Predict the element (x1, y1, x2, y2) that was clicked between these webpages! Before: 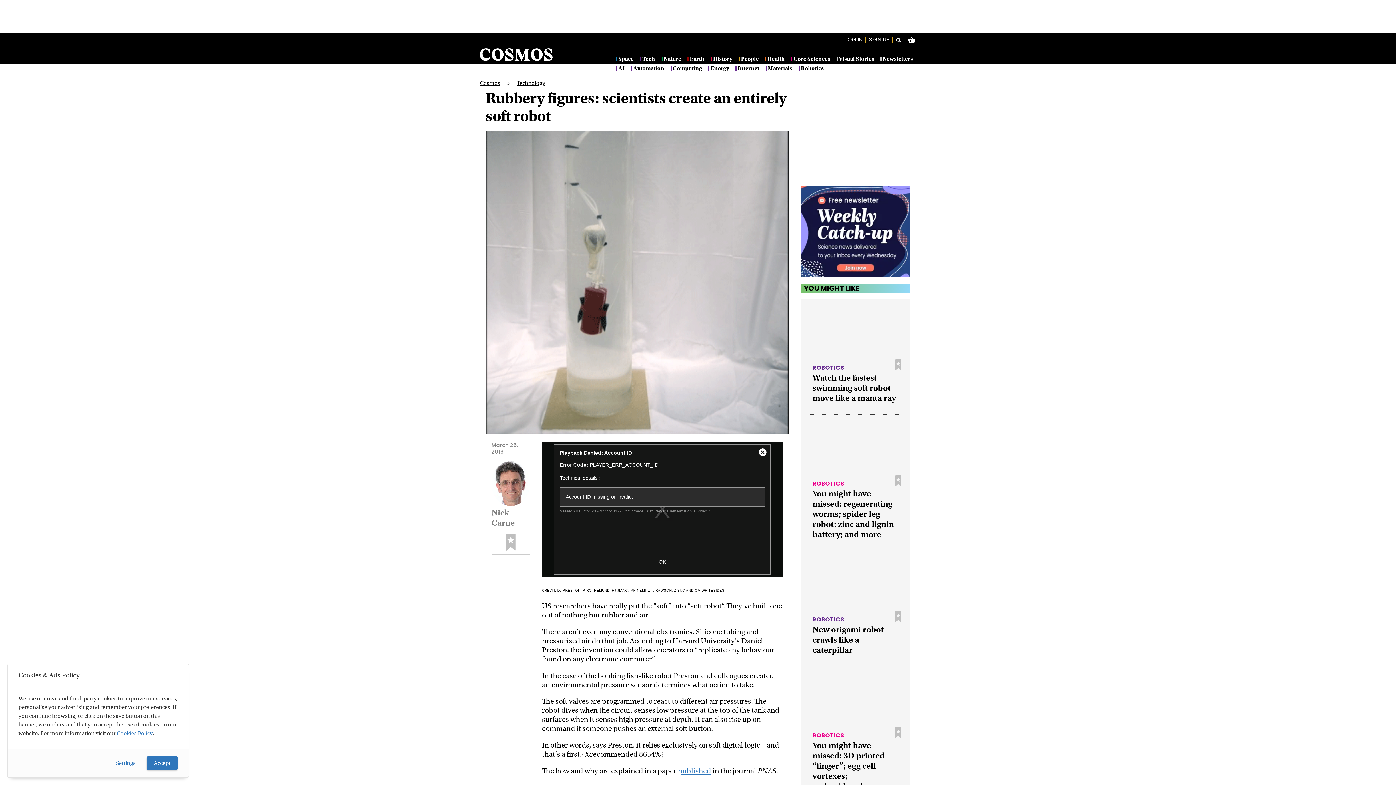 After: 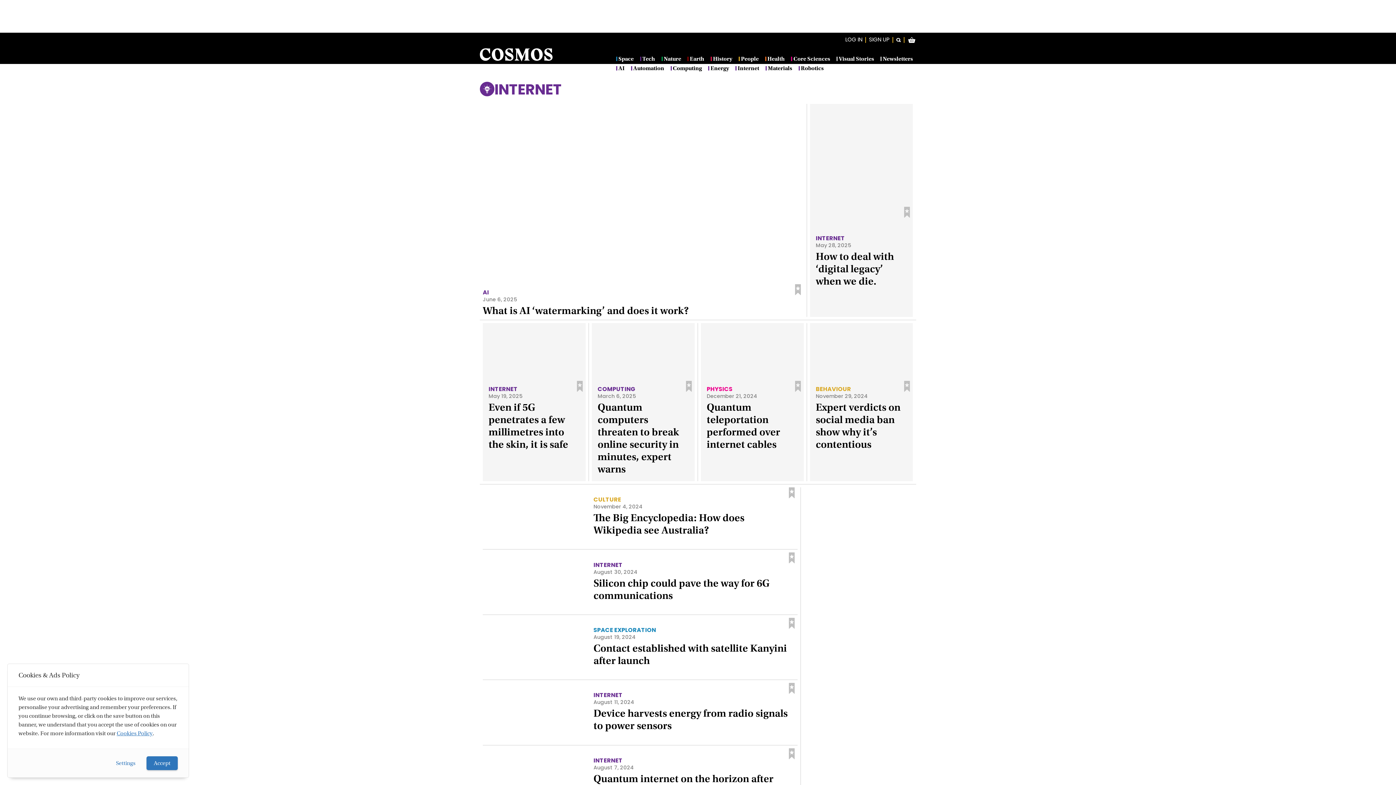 Action: bbox: (735, 66, 759, 70) label: Internet